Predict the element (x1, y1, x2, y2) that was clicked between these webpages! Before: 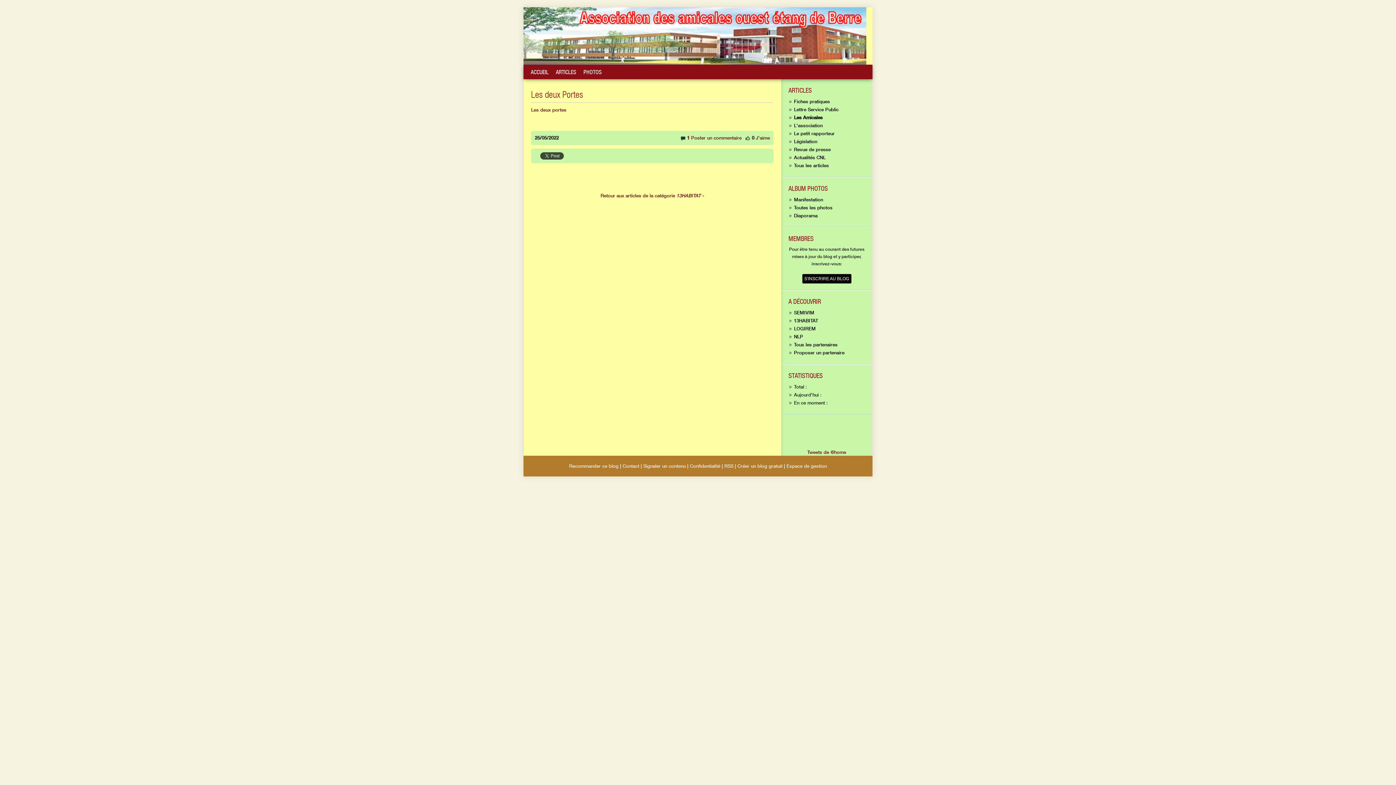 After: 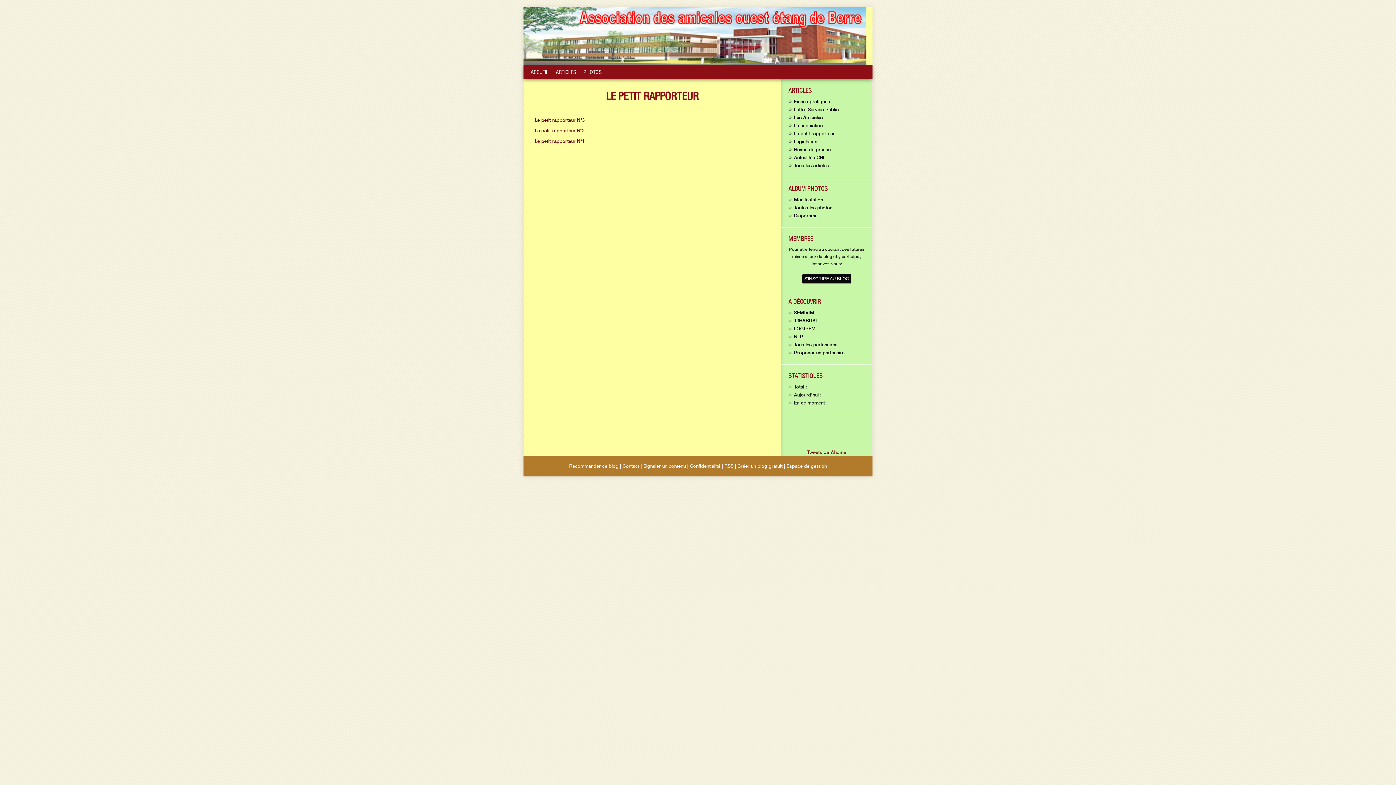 Action: bbox: (794, 130, 834, 136) label: Le petit rapporteur